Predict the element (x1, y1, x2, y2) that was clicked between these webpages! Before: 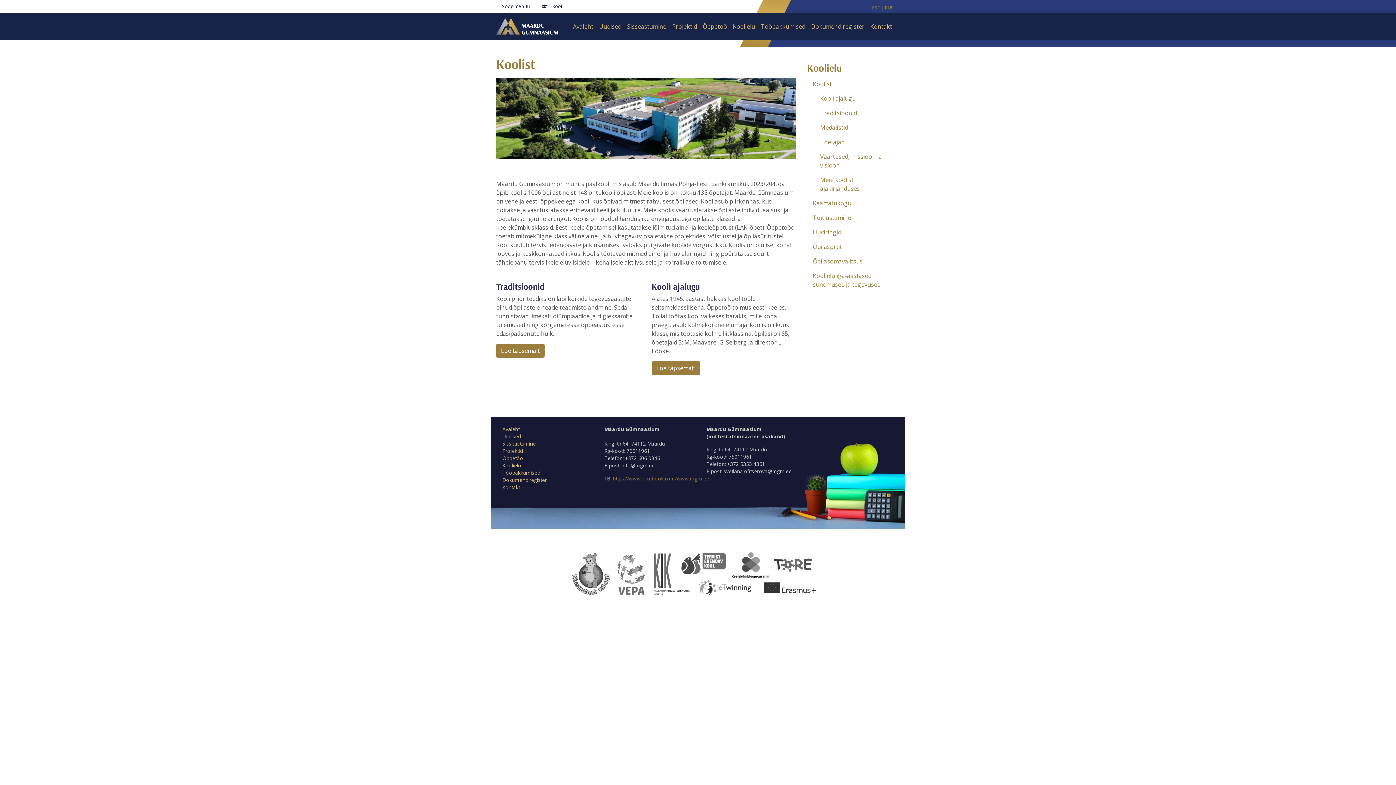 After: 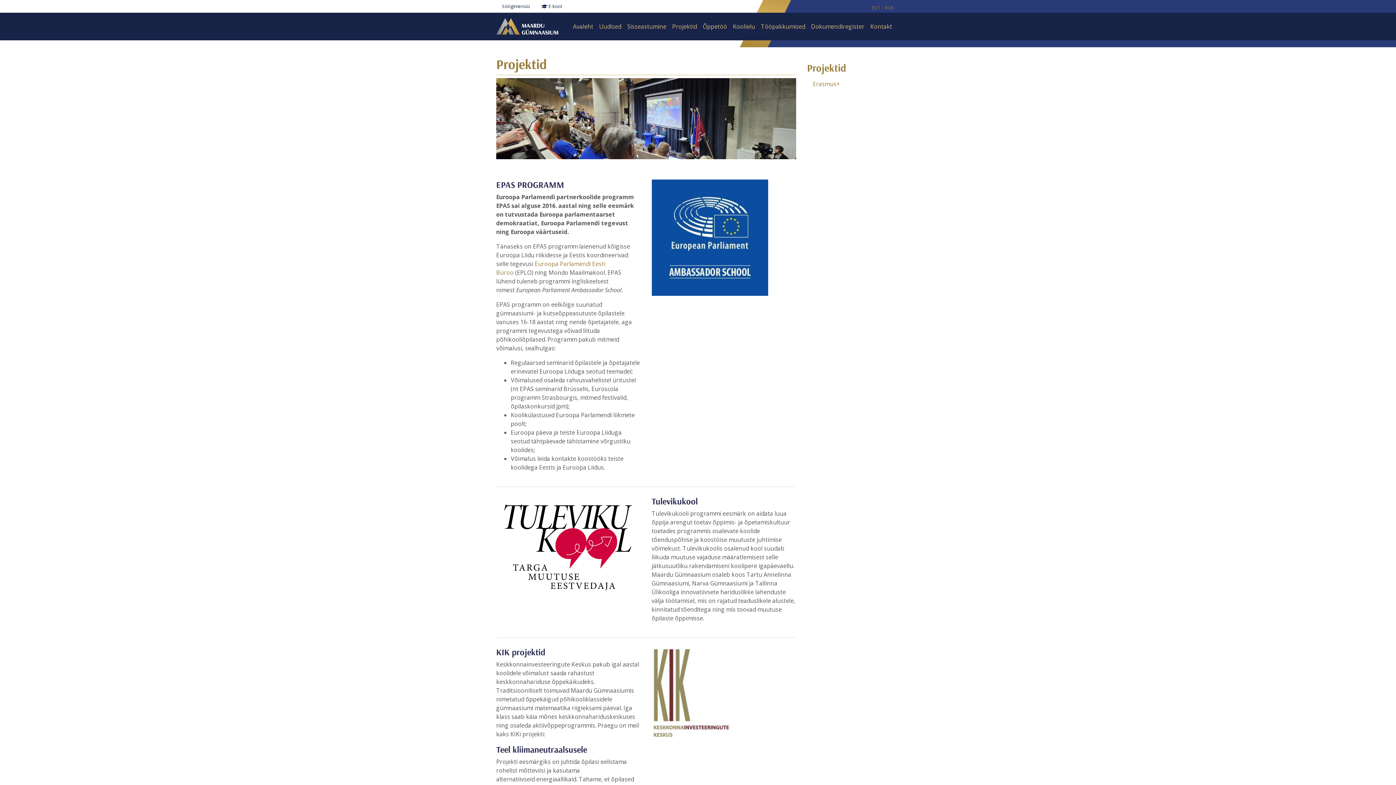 Action: label: Projektid bbox: (669, 19, 699, 33)